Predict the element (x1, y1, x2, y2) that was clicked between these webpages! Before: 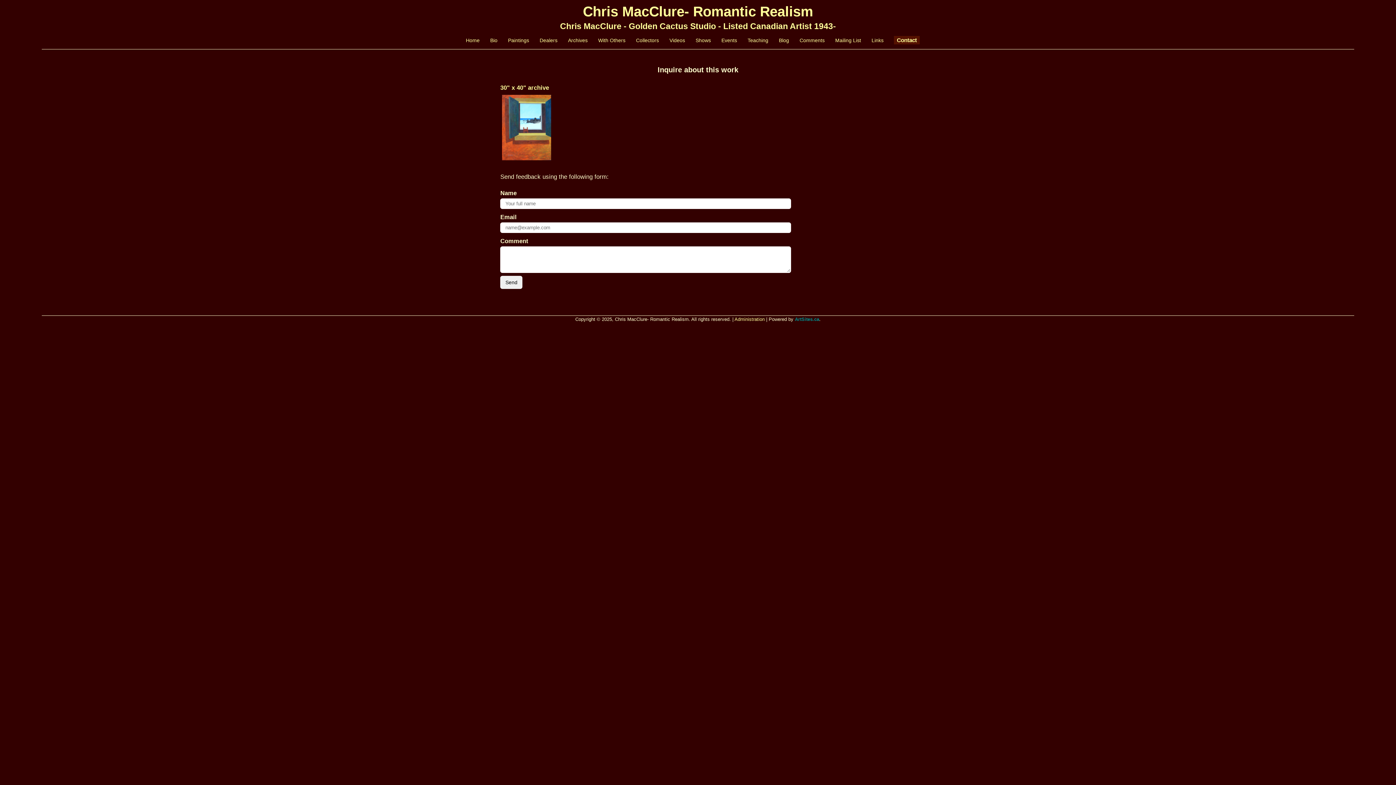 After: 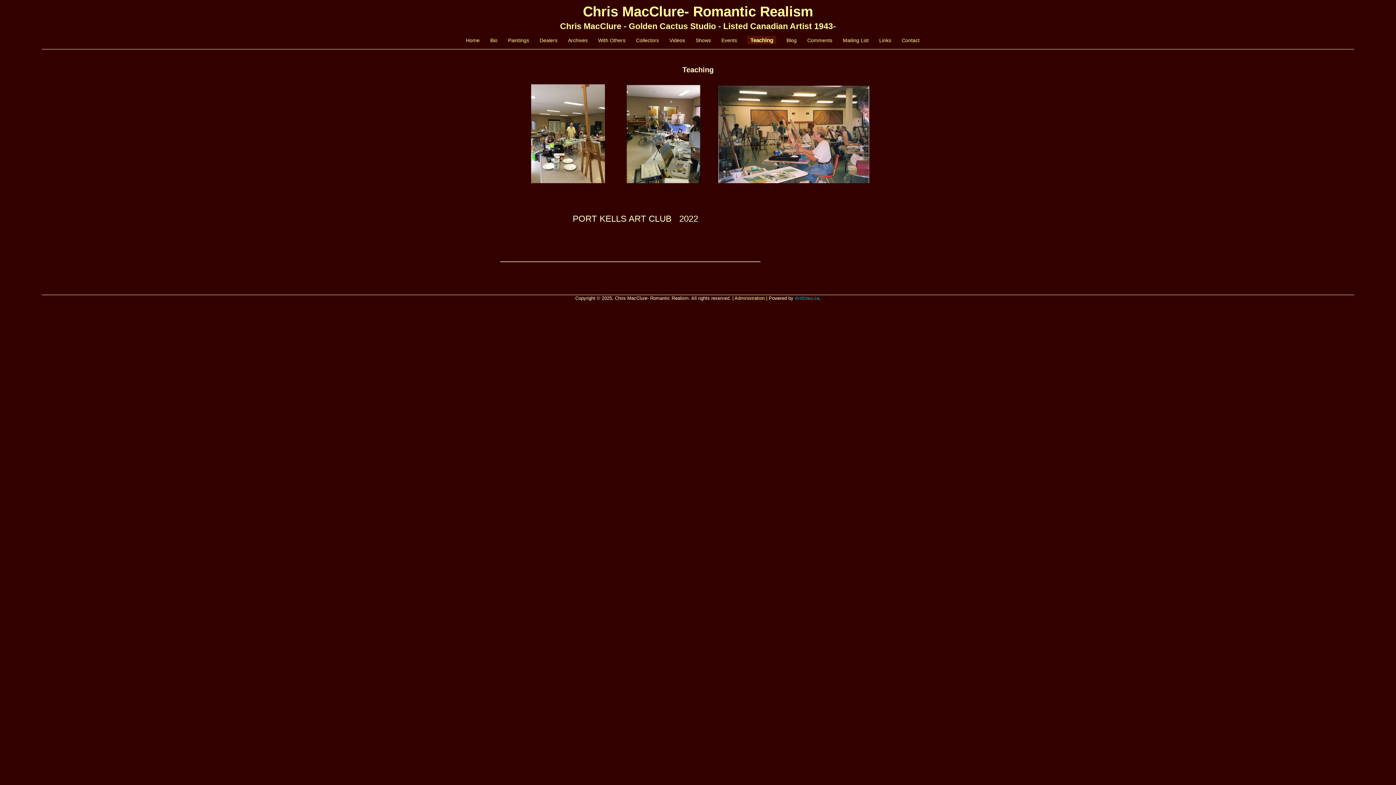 Action: label: Teaching bbox: (747, 37, 768, 43)